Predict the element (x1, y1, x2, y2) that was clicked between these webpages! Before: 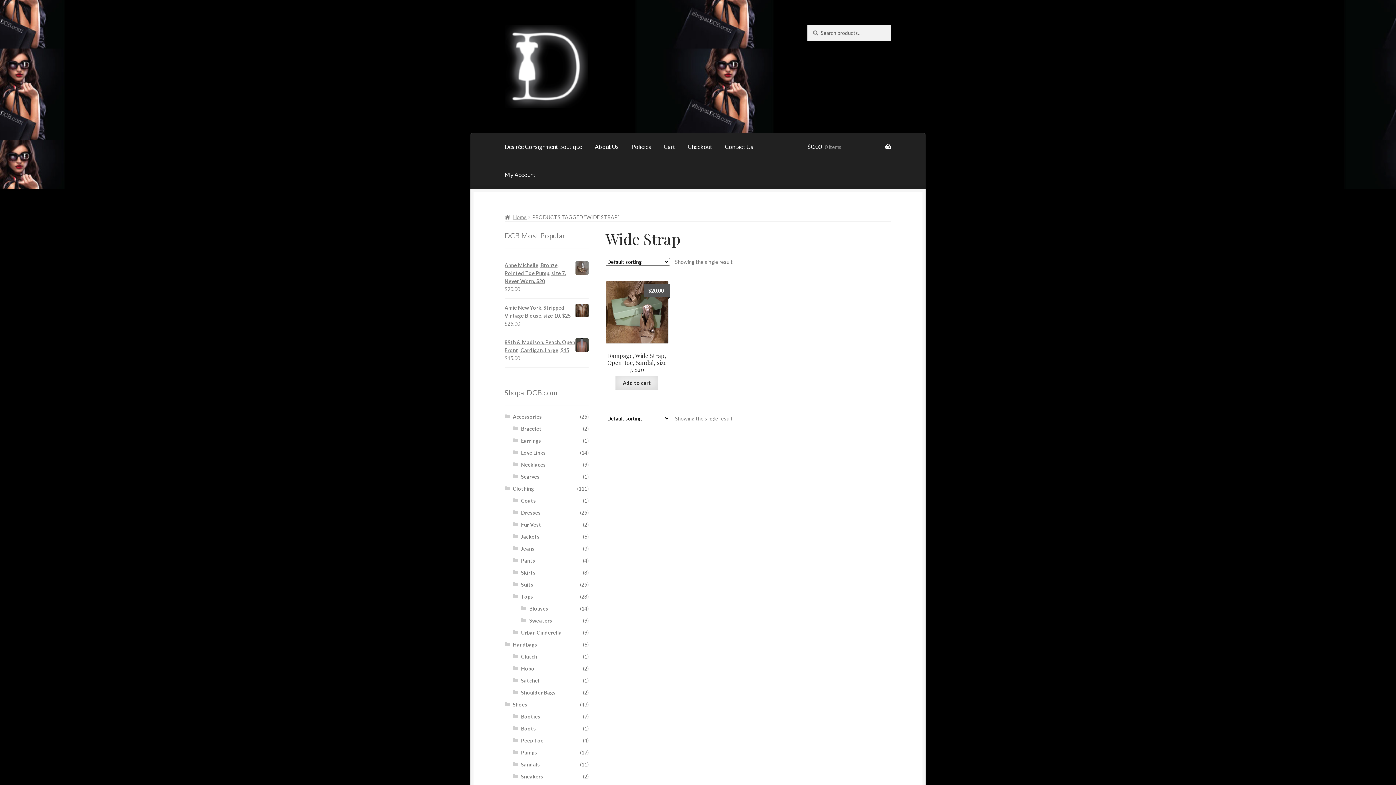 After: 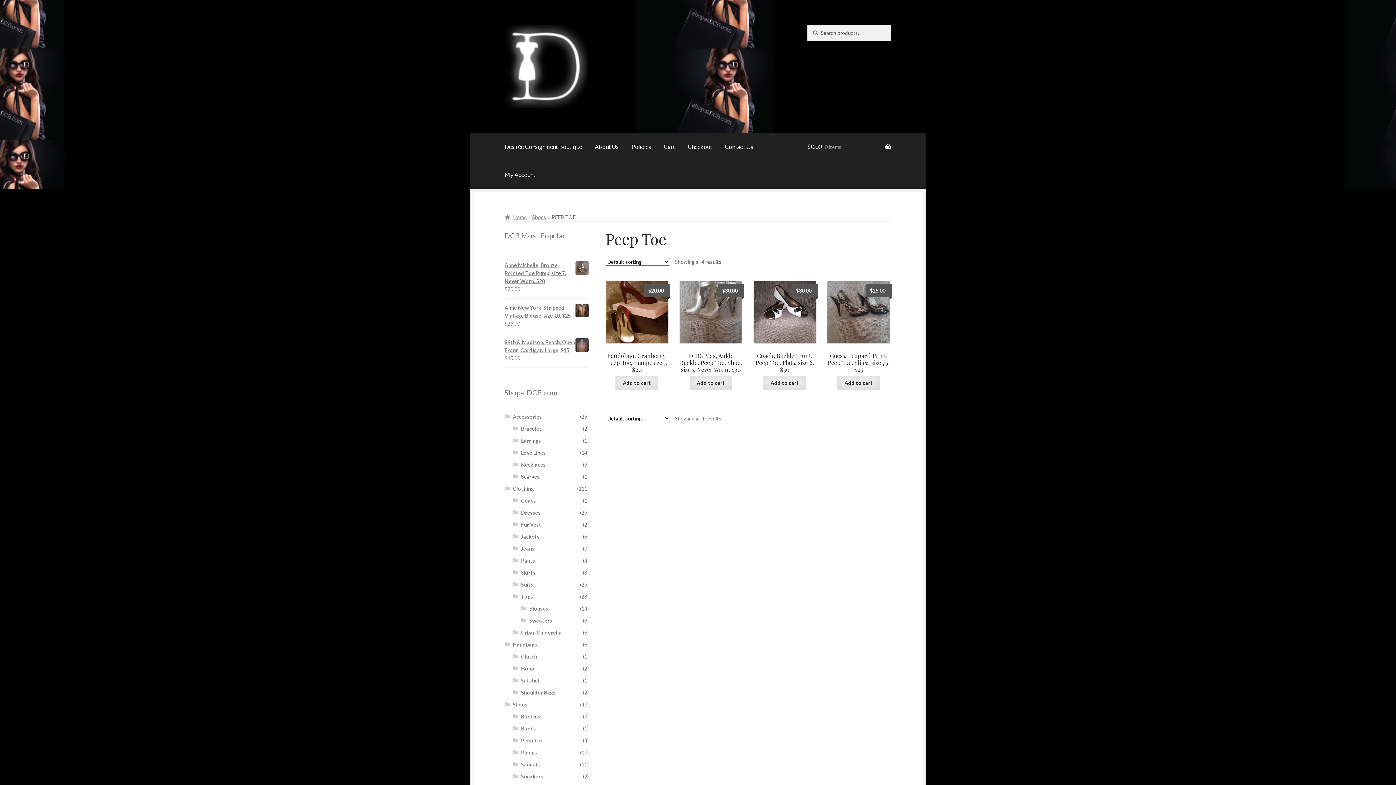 Action: bbox: (521, 737, 543, 743) label: Peep Toe